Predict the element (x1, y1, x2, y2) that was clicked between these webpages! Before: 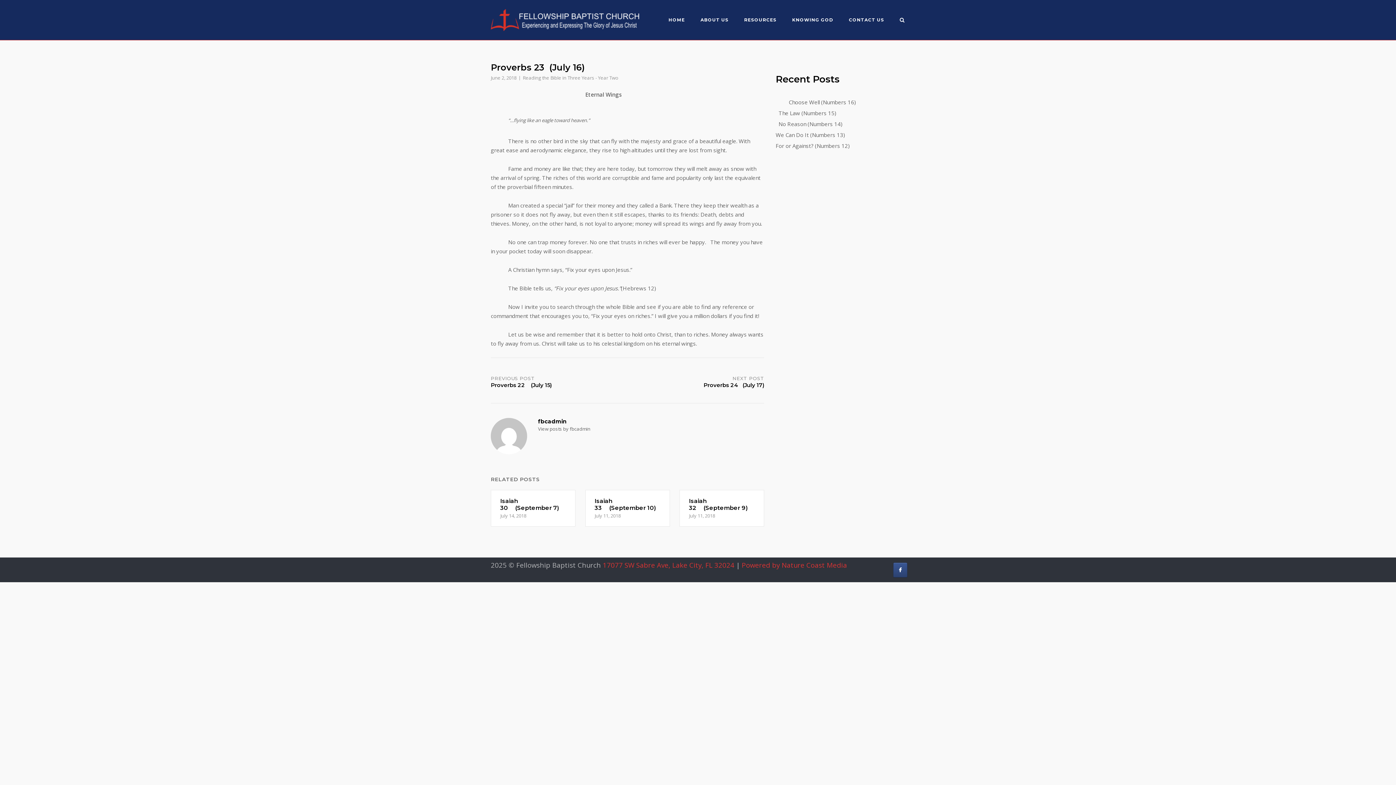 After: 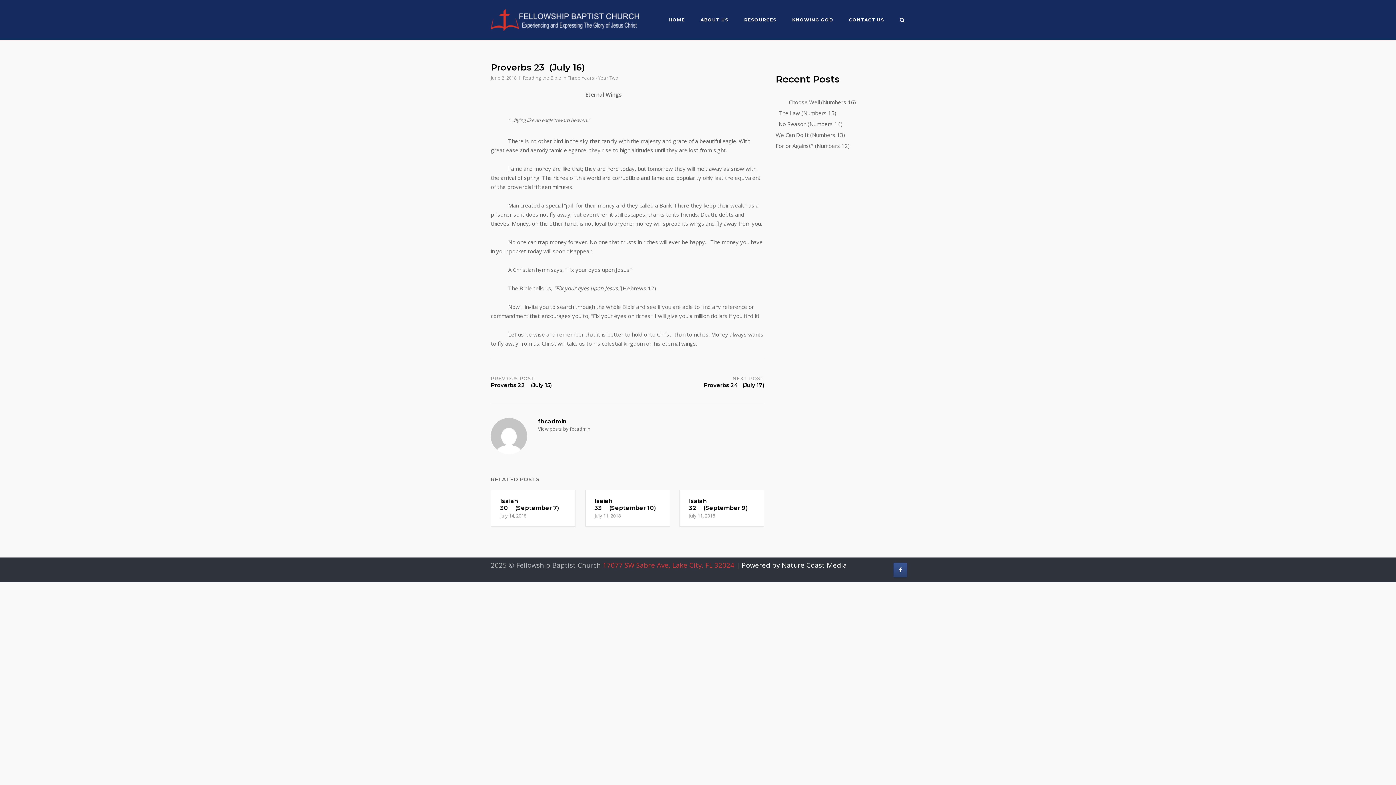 Action: label: Powered by Nature Coast Media bbox: (741, 560, 847, 569)